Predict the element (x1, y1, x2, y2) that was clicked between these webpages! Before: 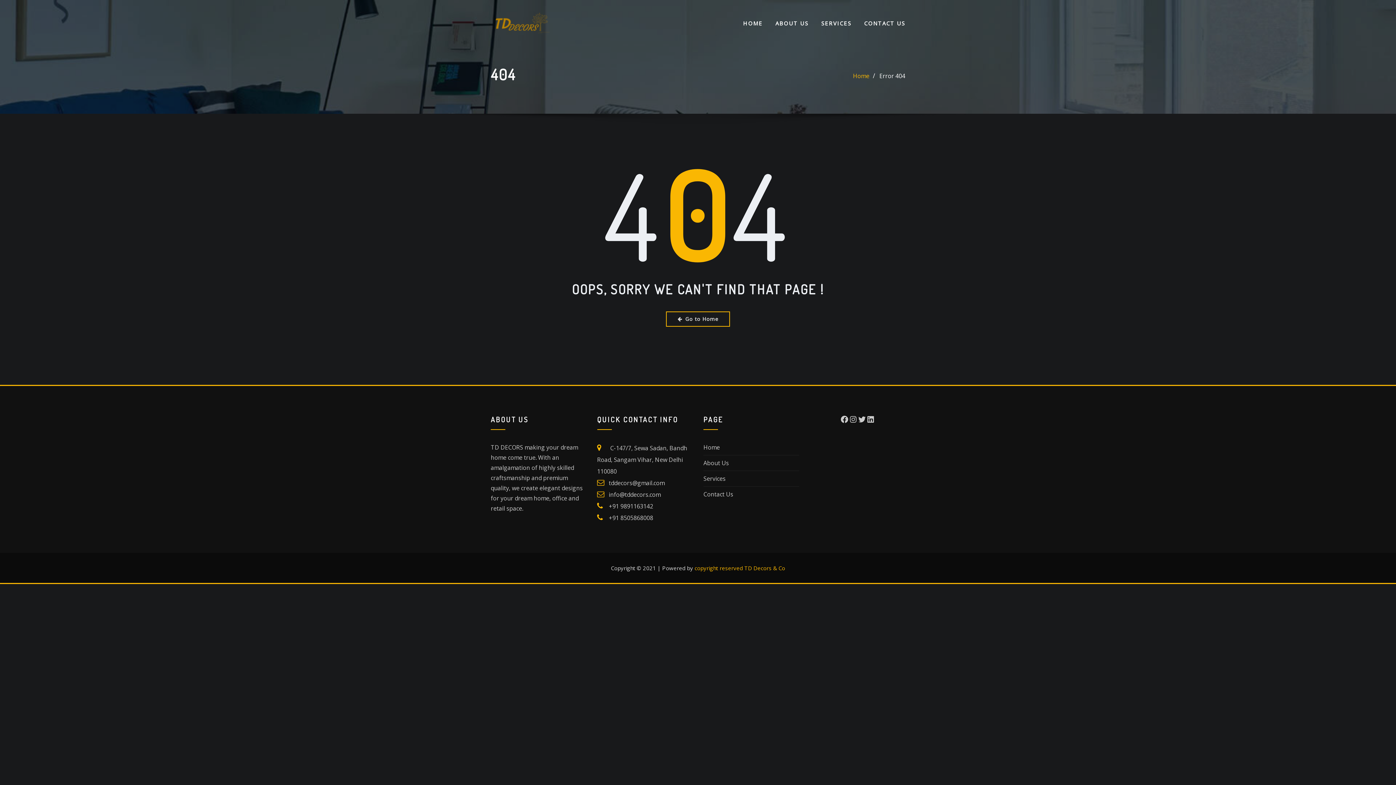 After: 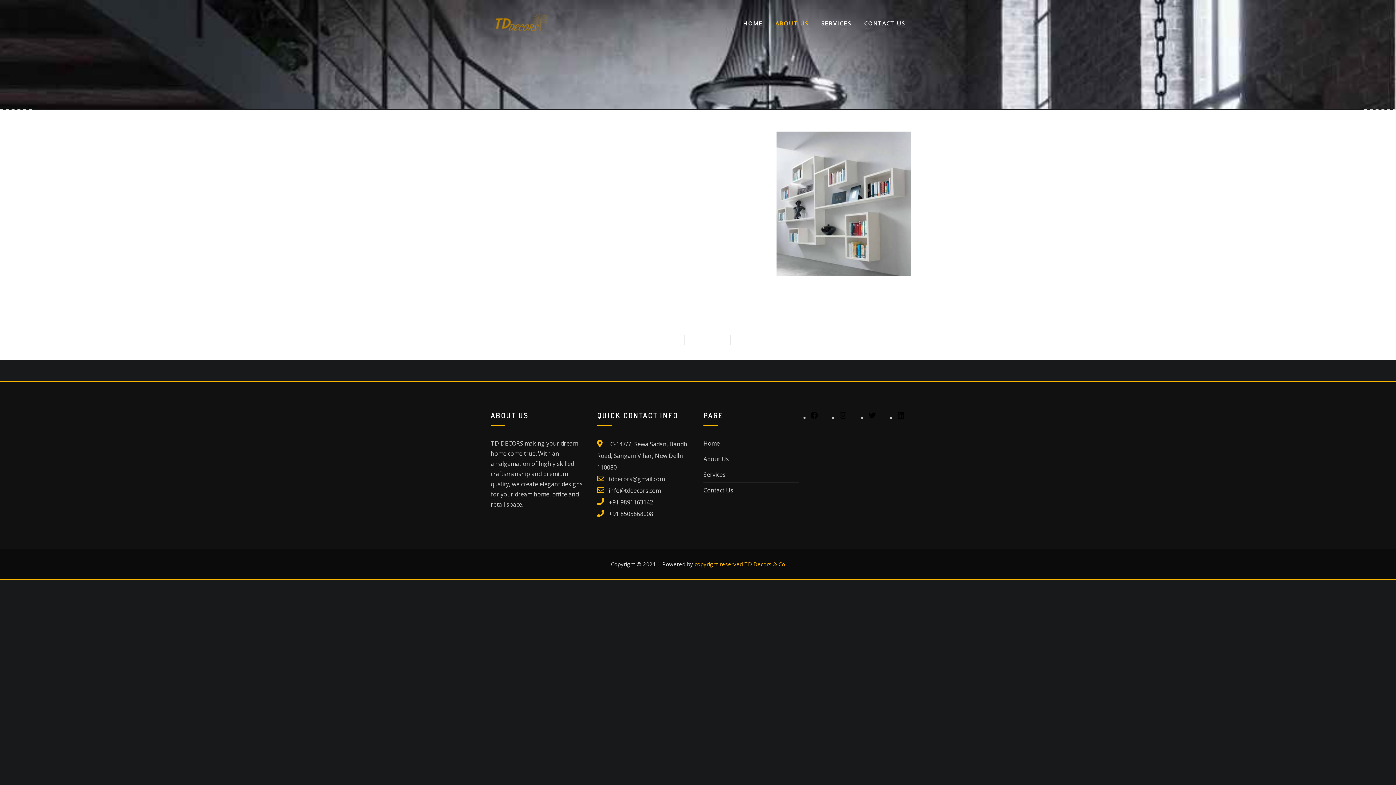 Action: bbox: (775, 18, 808, 27) label: ABOUT US